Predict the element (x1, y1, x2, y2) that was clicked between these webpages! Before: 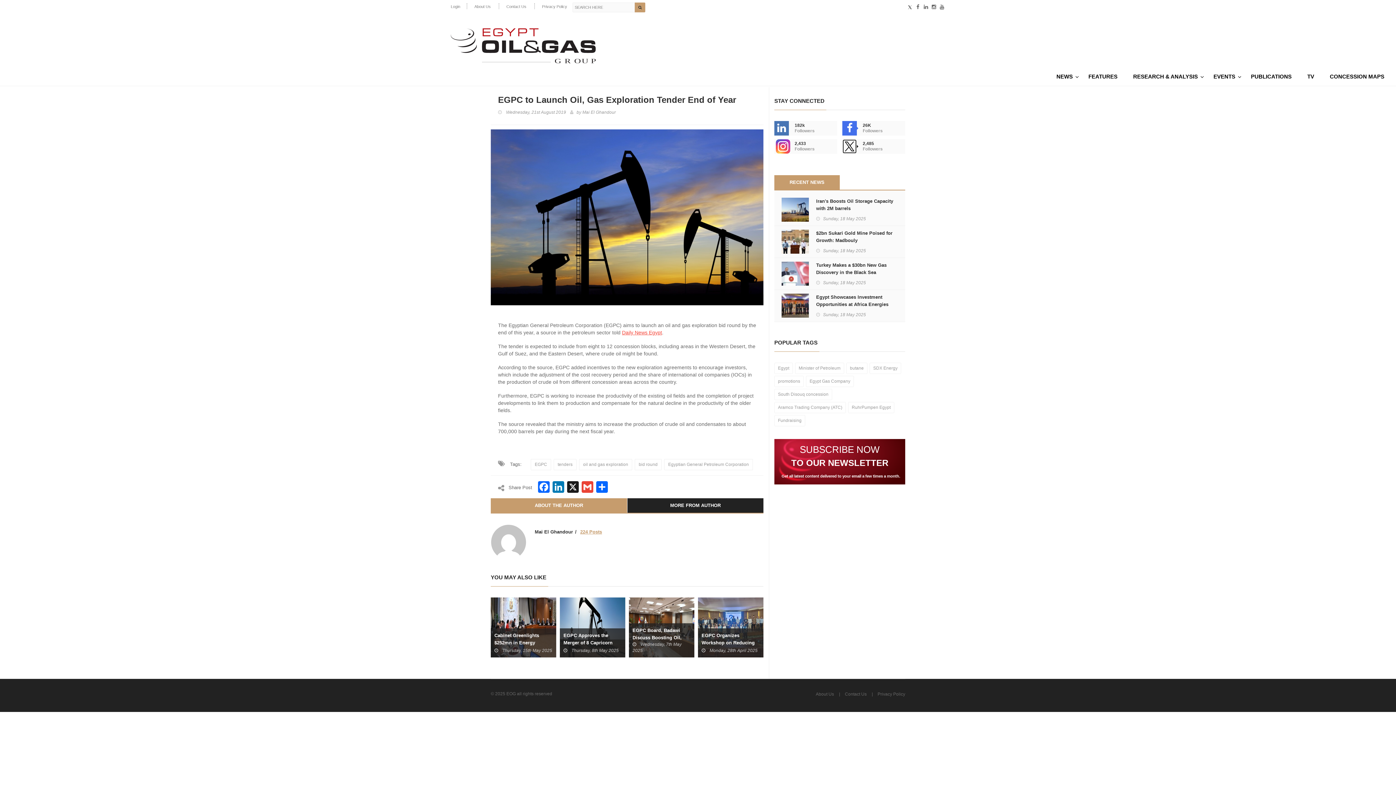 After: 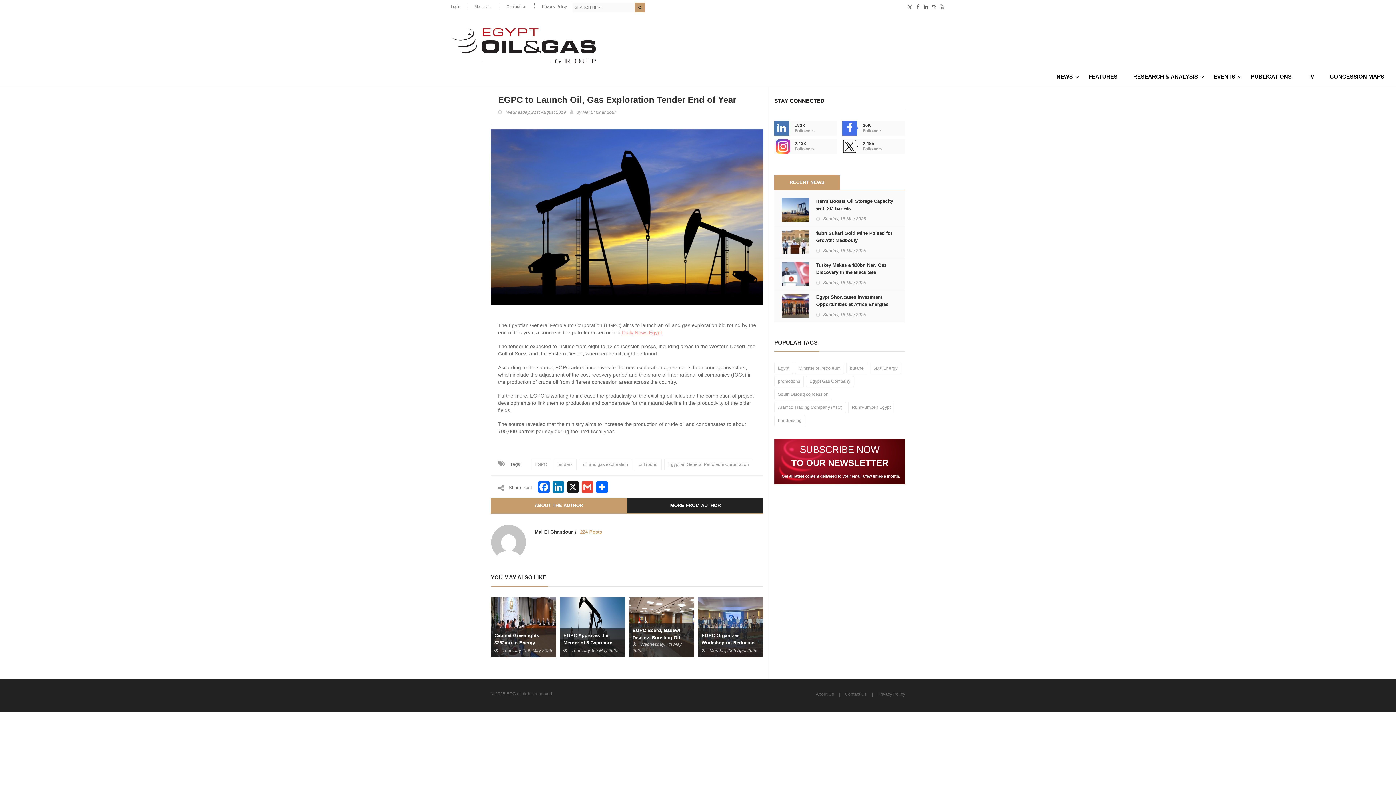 Action: label: Daily News Egypt bbox: (622, 329, 662, 336)